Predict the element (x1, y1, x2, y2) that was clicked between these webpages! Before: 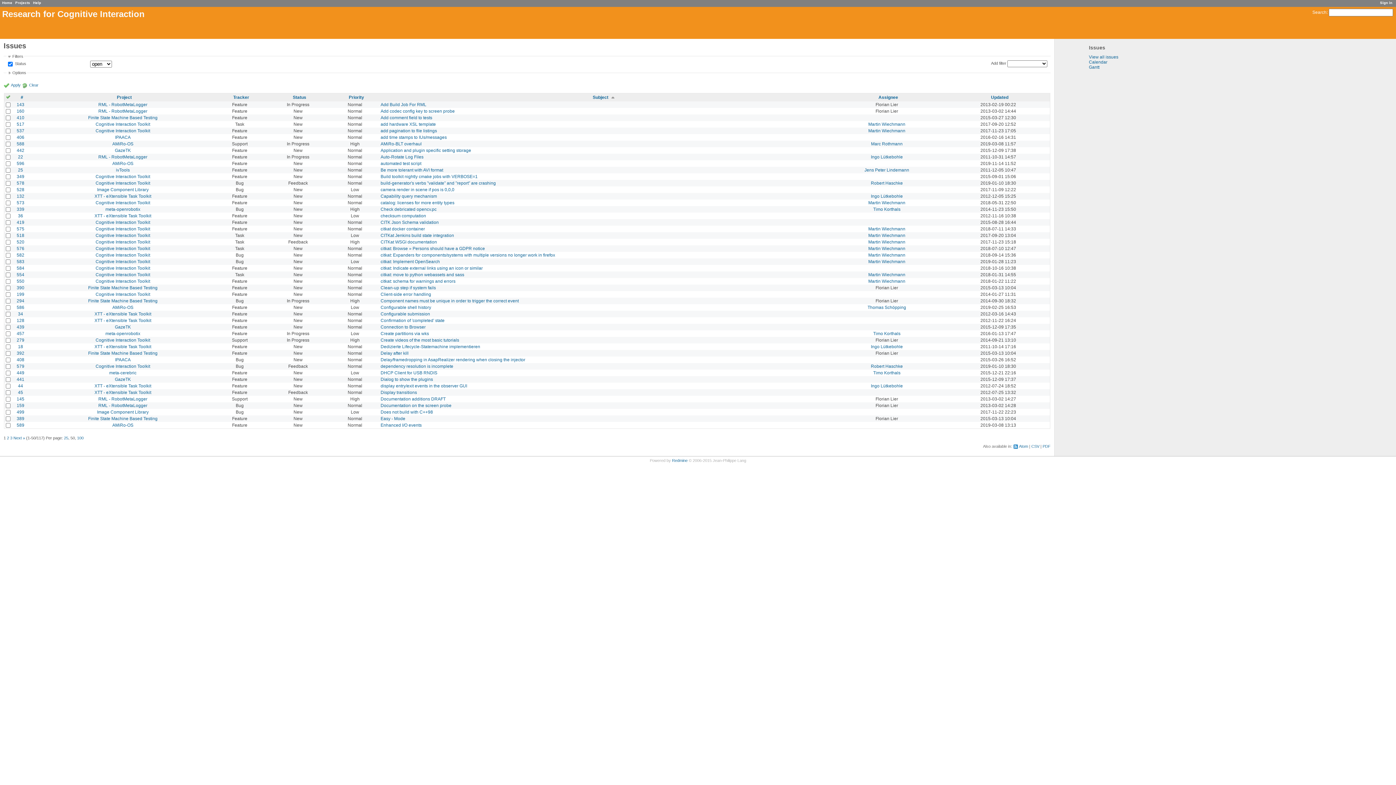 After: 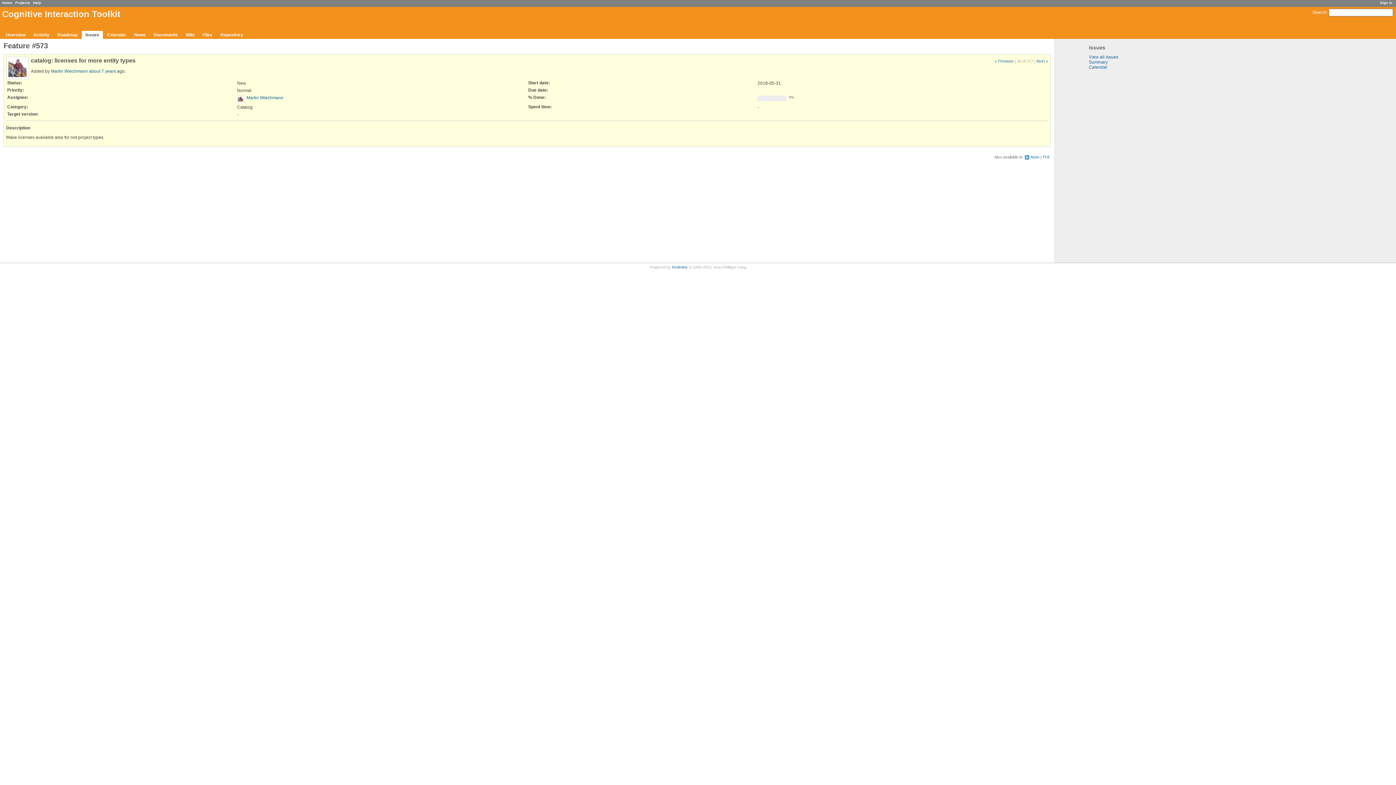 Action: label: catalog: licenses for more entity types bbox: (380, 200, 454, 205)